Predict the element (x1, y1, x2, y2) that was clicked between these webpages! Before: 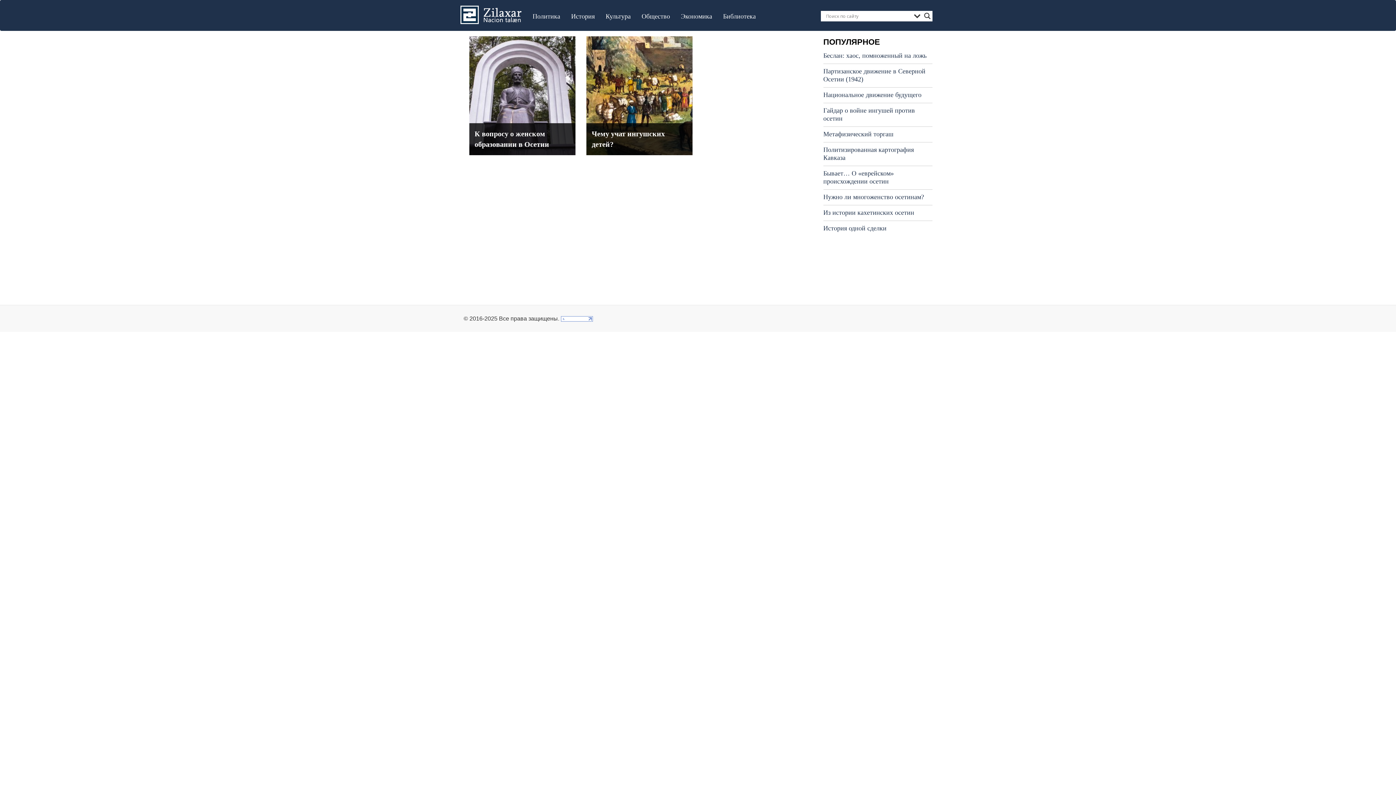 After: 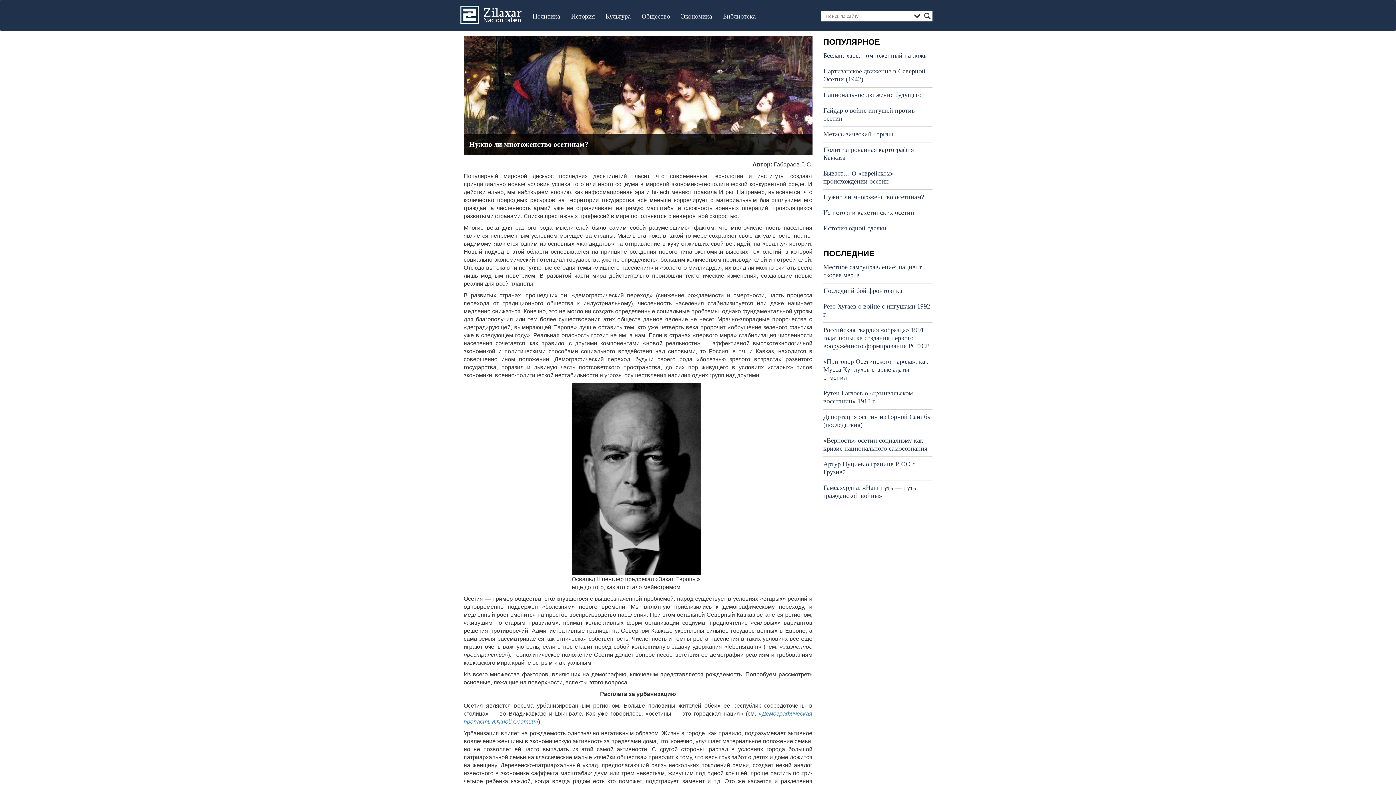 Action: label: Нужно ли многоженство осетинам? bbox: (823, 193, 924, 200)